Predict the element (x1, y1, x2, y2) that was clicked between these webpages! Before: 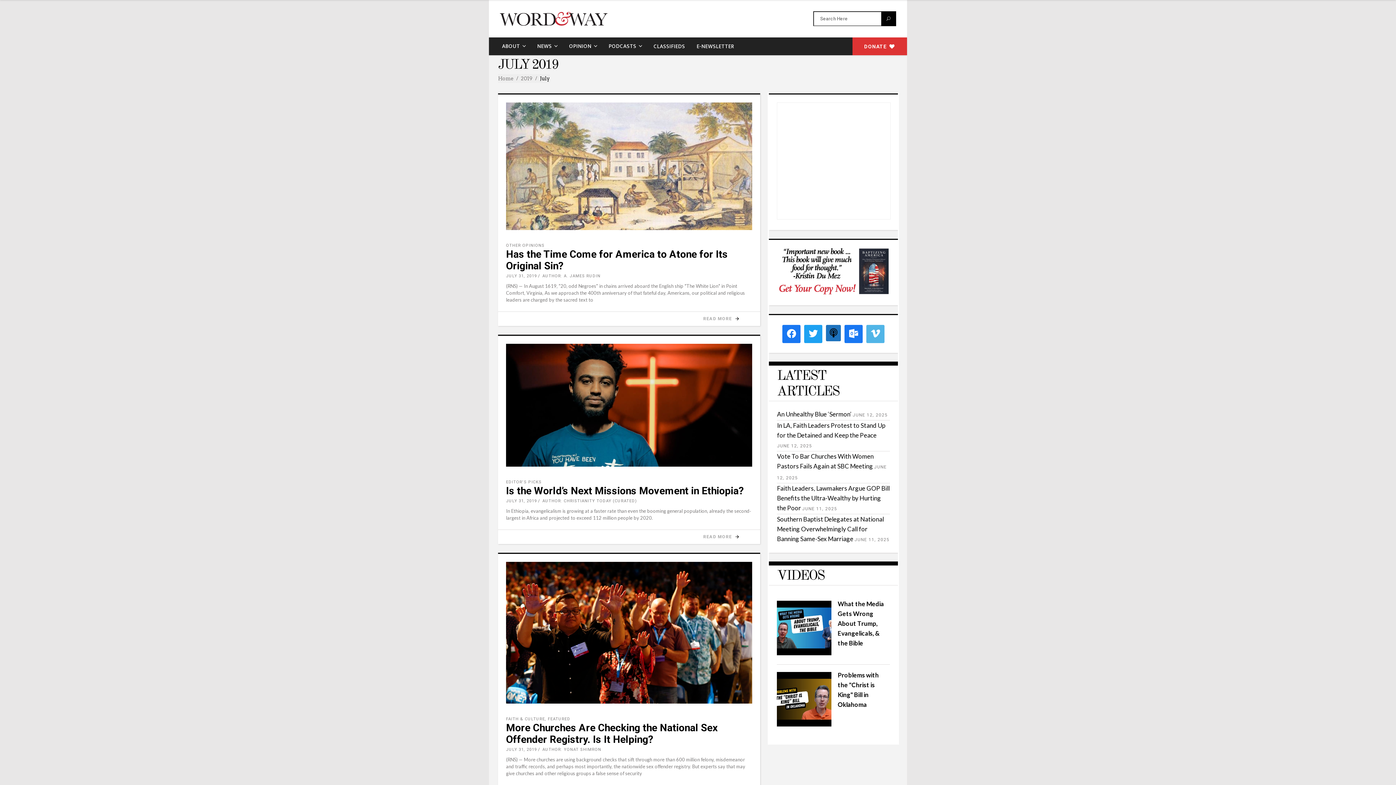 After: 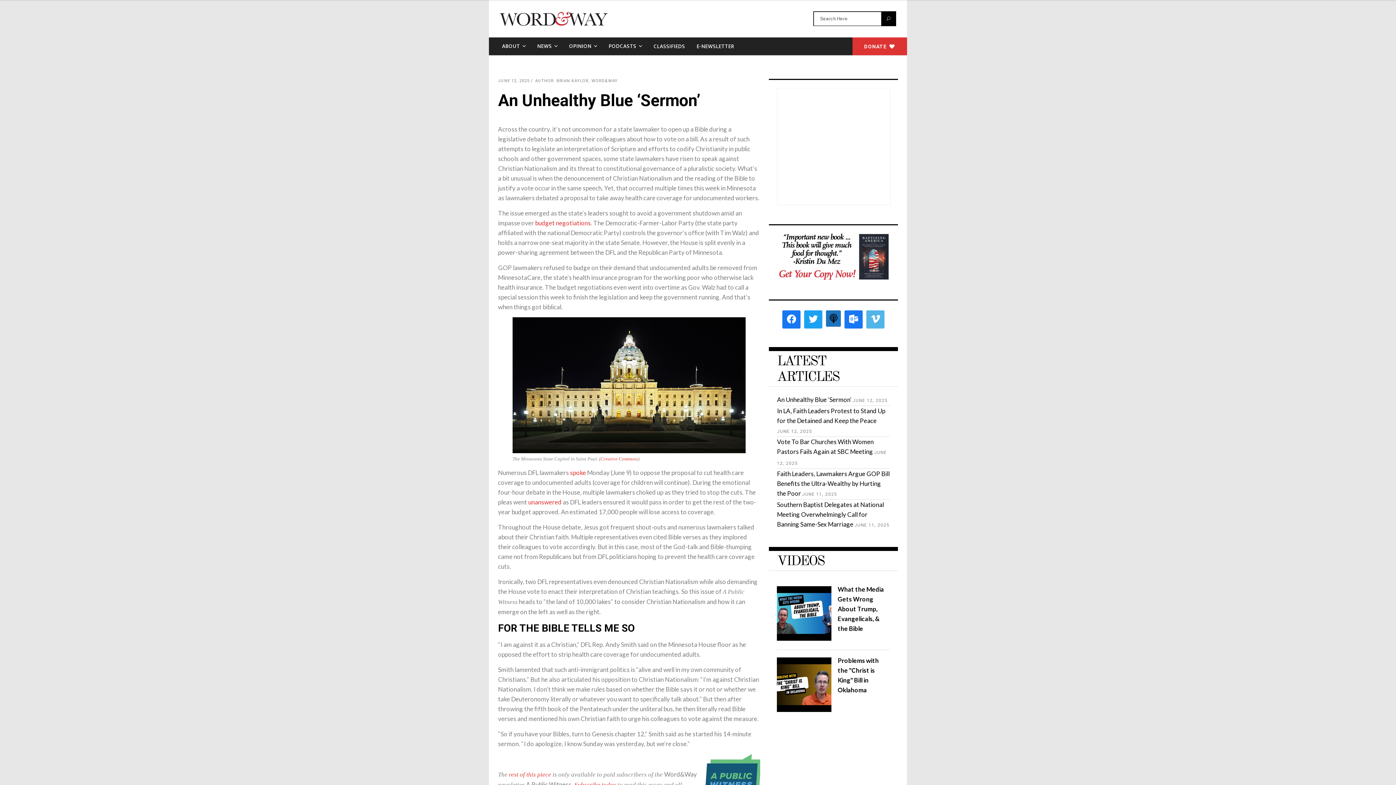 Action: bbox: (777, 410, 851, 418) label: An Unhealthy Blue ‘Sermon’